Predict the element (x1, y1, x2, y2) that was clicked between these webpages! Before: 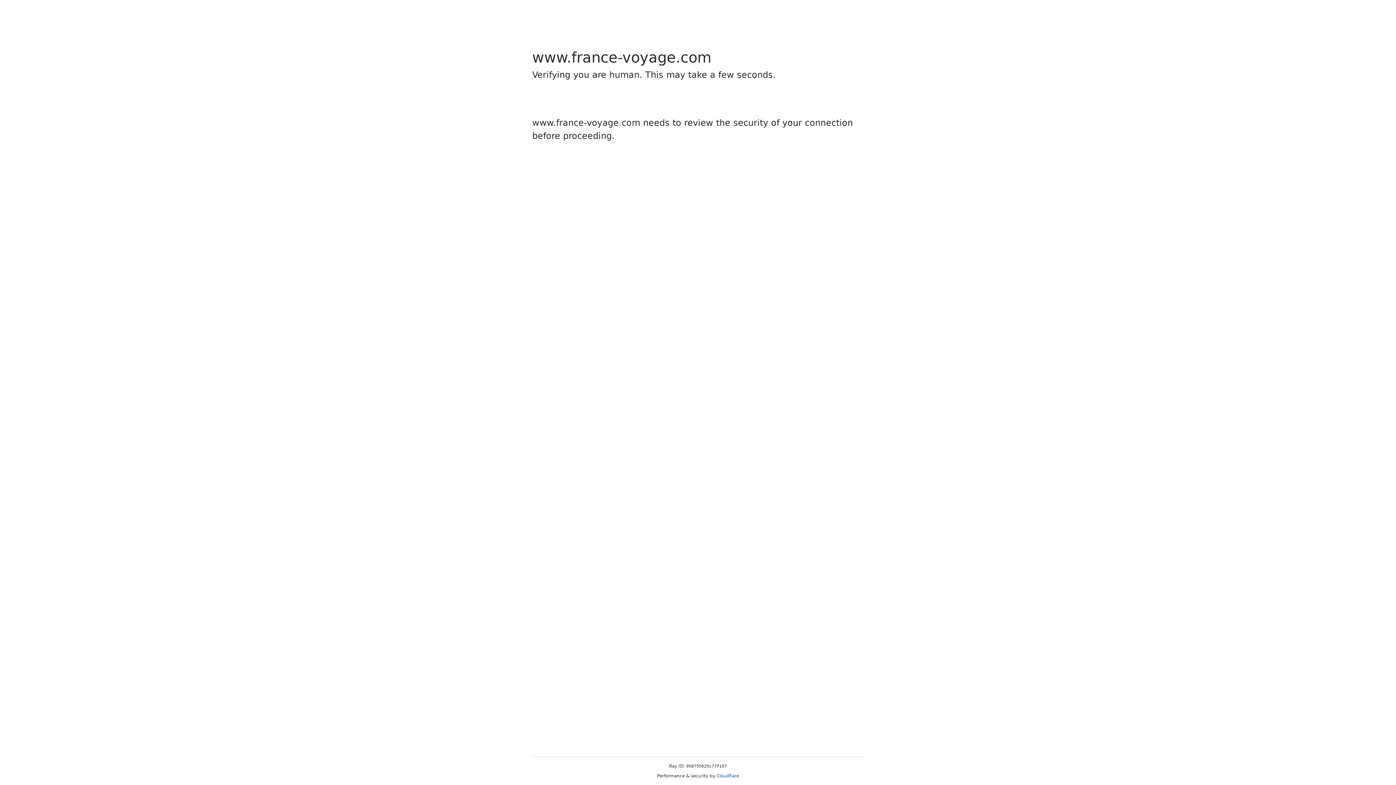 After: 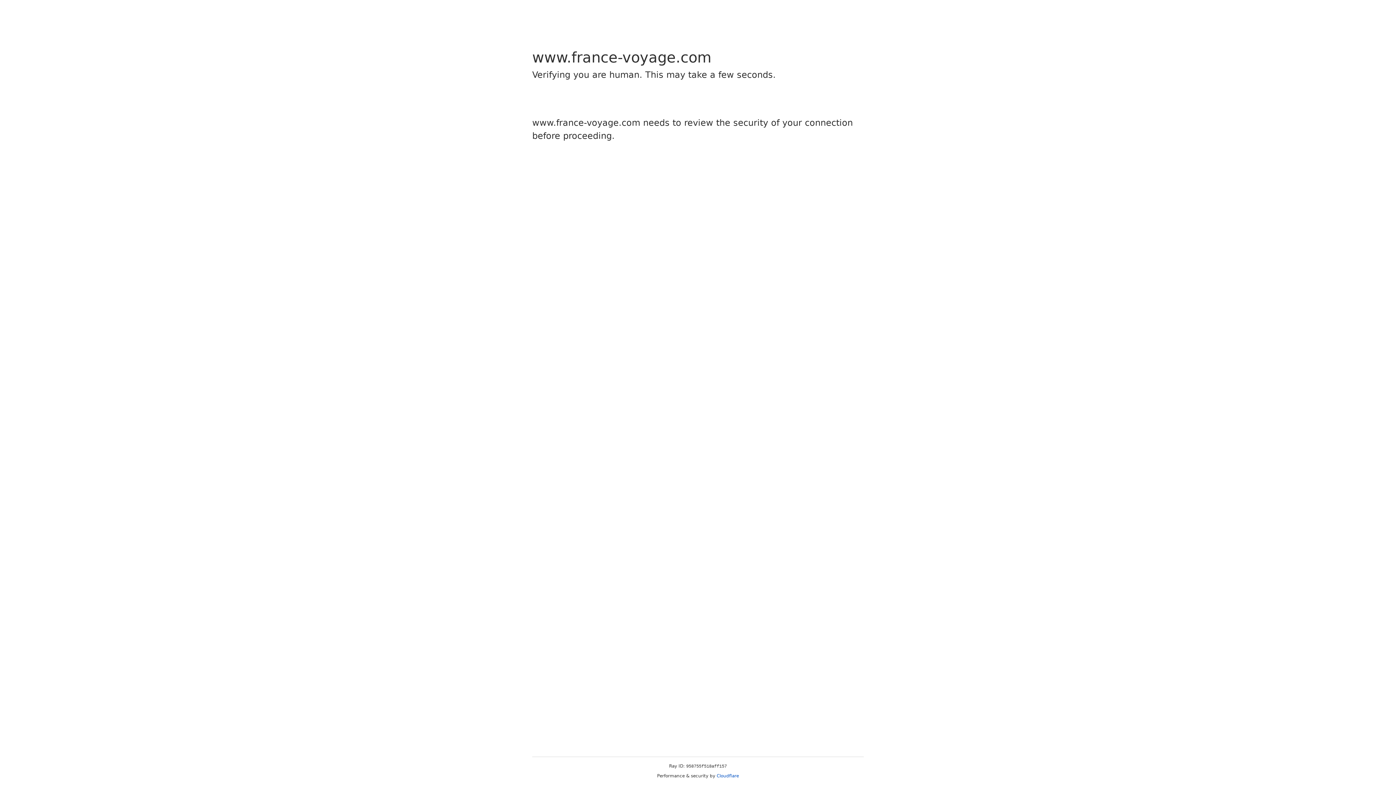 Action: bbox: (716, 773, 739, 778) label: Cloudflare